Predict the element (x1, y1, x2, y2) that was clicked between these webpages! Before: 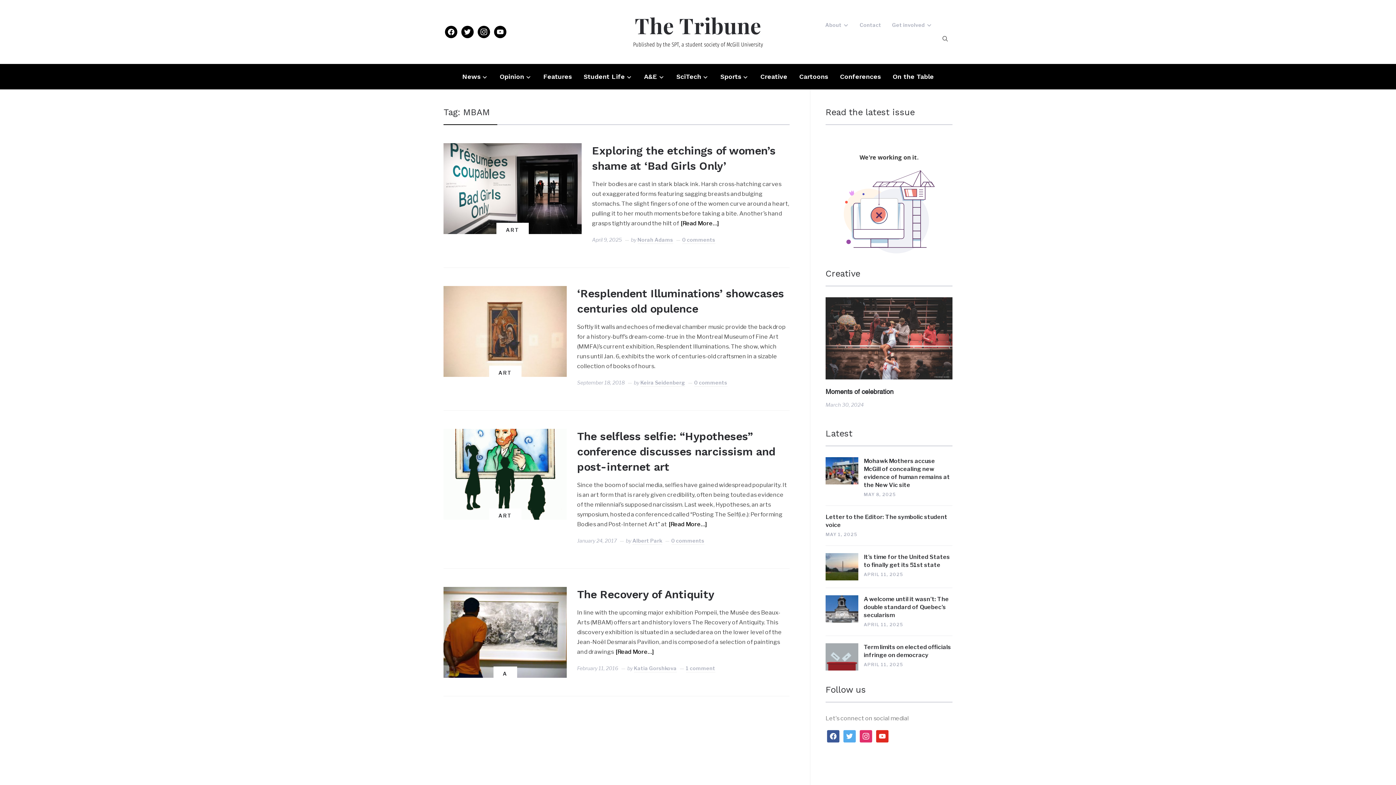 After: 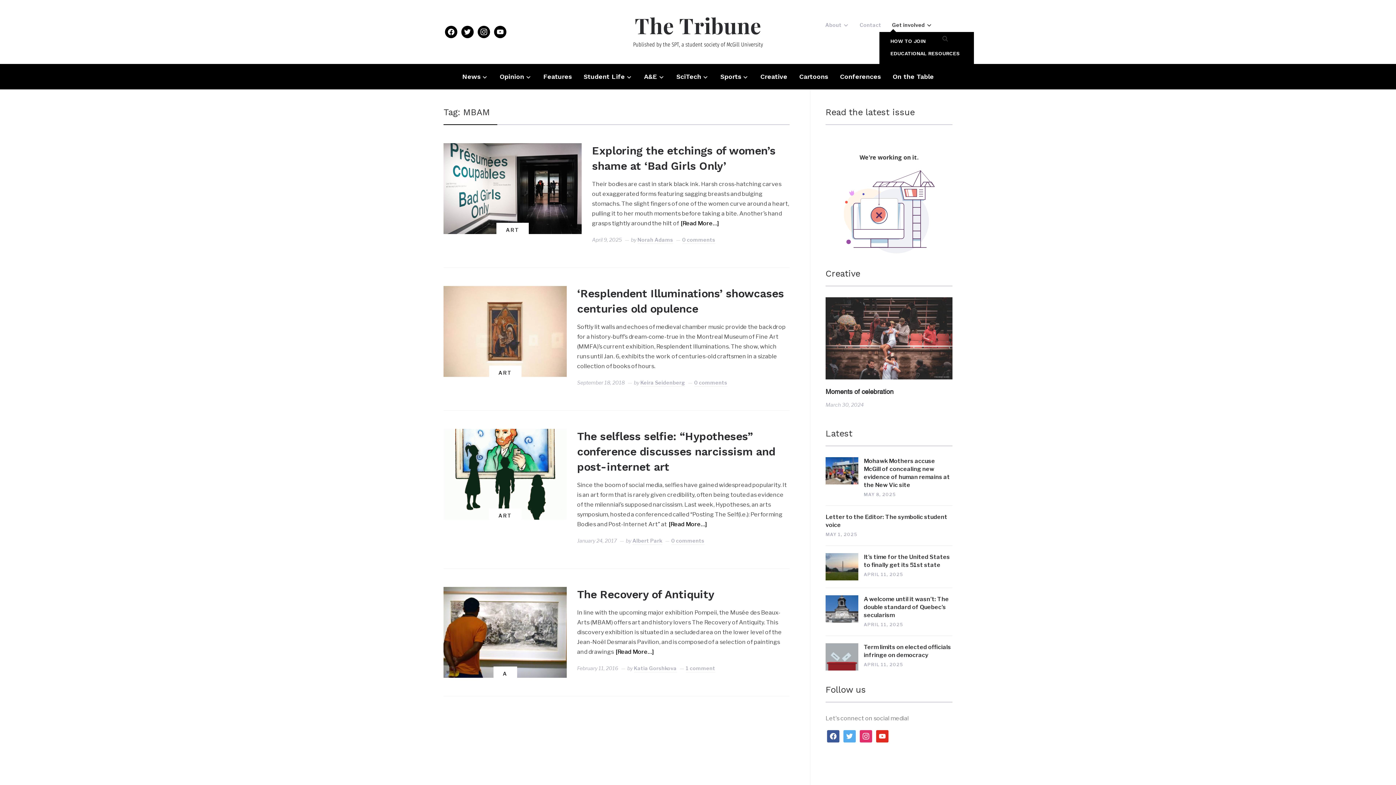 Action: bbox: (892, 17, 932, 31) label: Get involved